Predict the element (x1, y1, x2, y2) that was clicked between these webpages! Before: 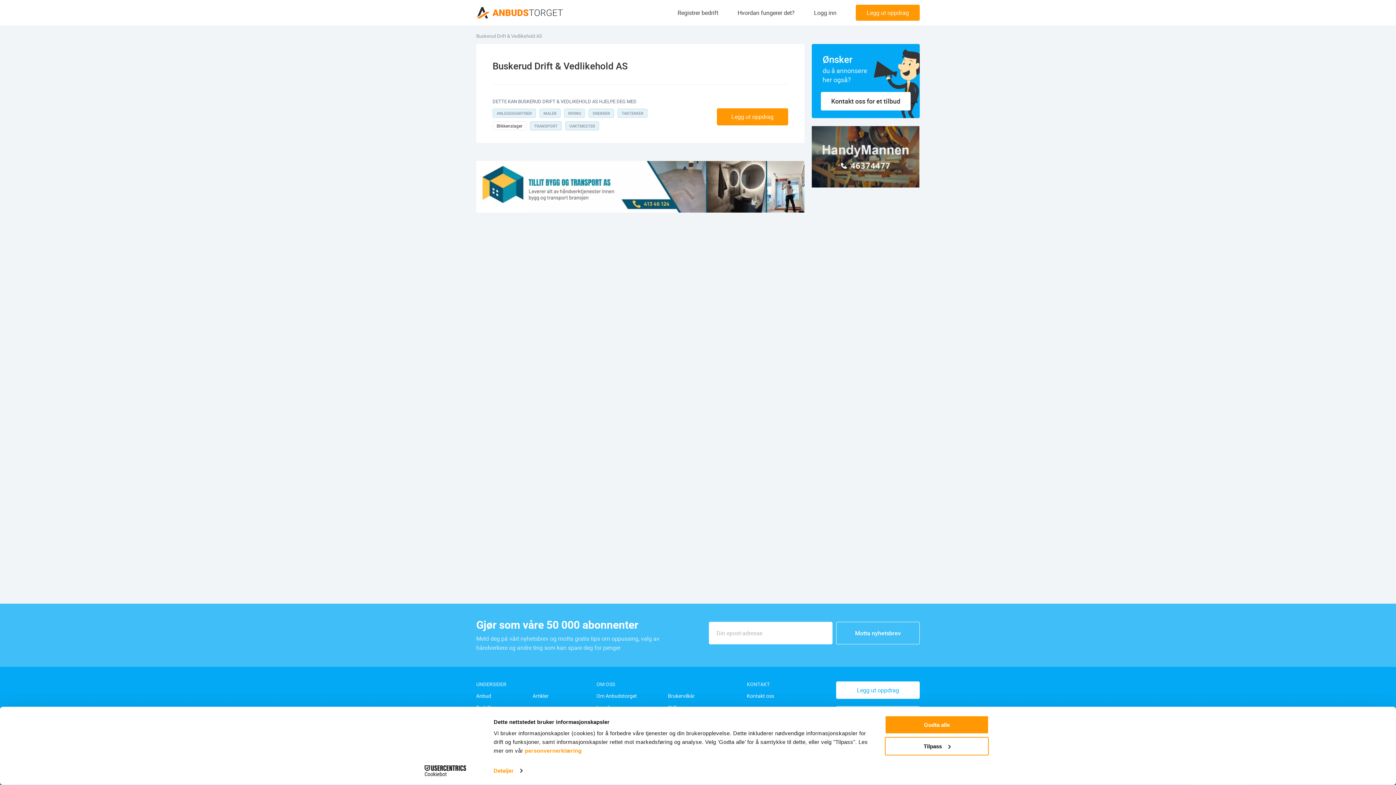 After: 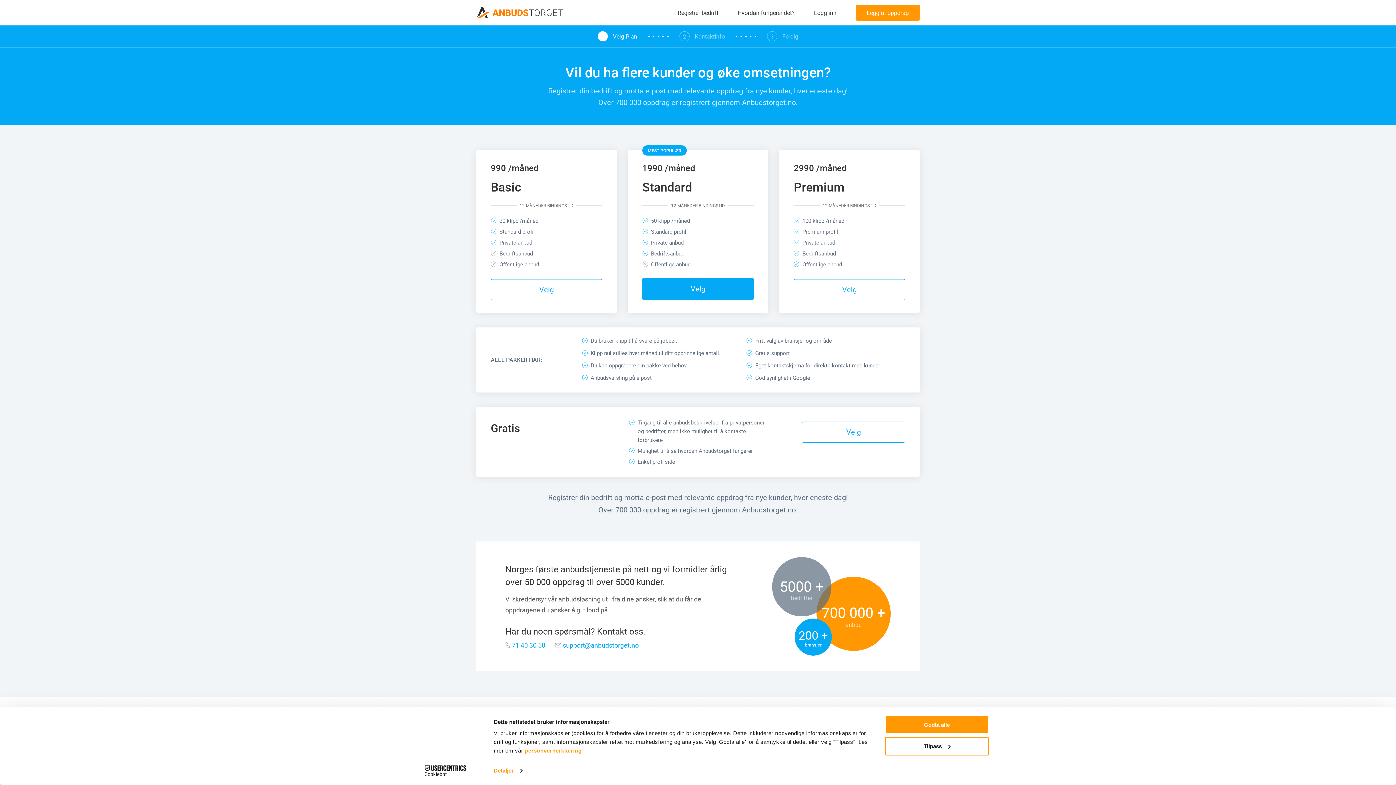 Action: bbox: (677, 8, 718, 16) label: Registrer bedrift